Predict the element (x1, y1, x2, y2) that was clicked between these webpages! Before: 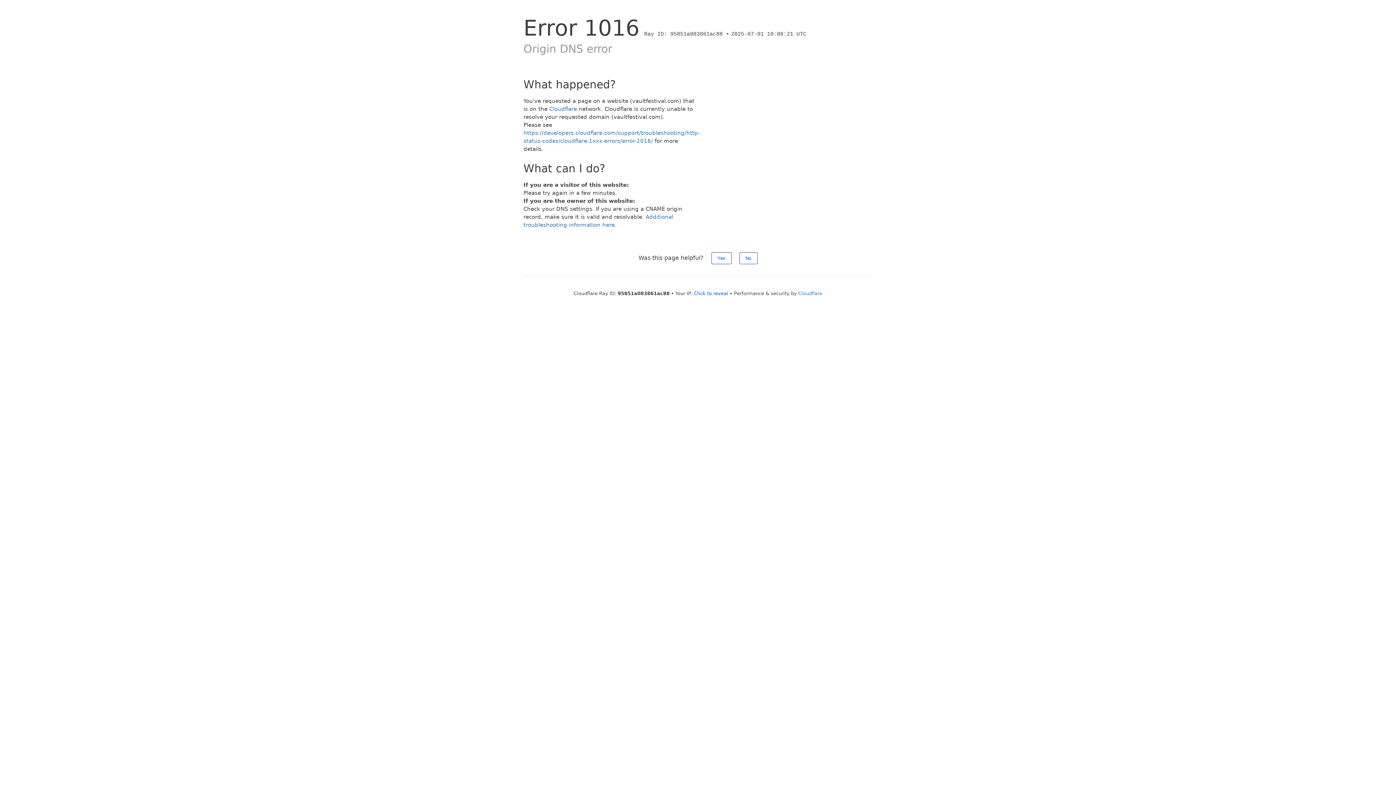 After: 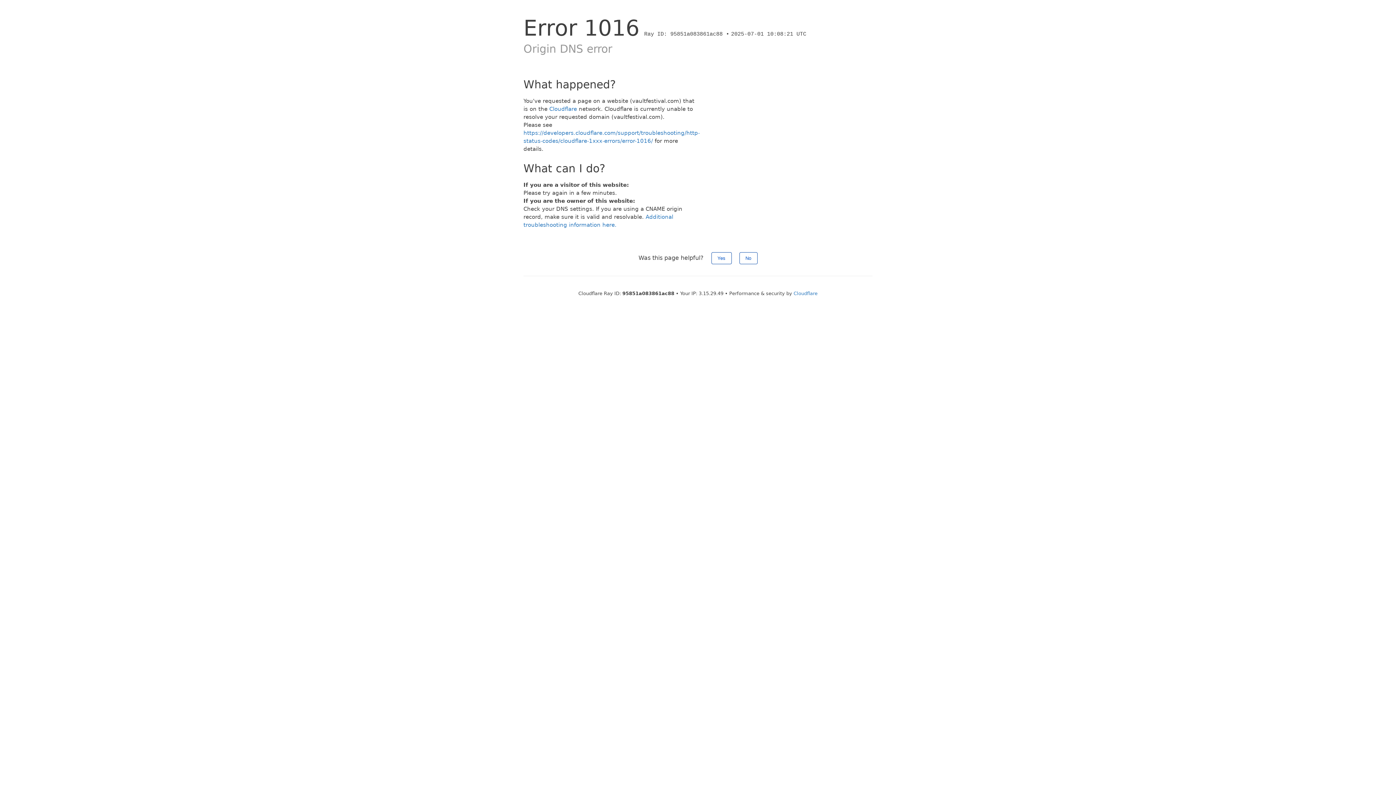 Action: label: Click to reveal bbox: (694, 290, 728, 296)